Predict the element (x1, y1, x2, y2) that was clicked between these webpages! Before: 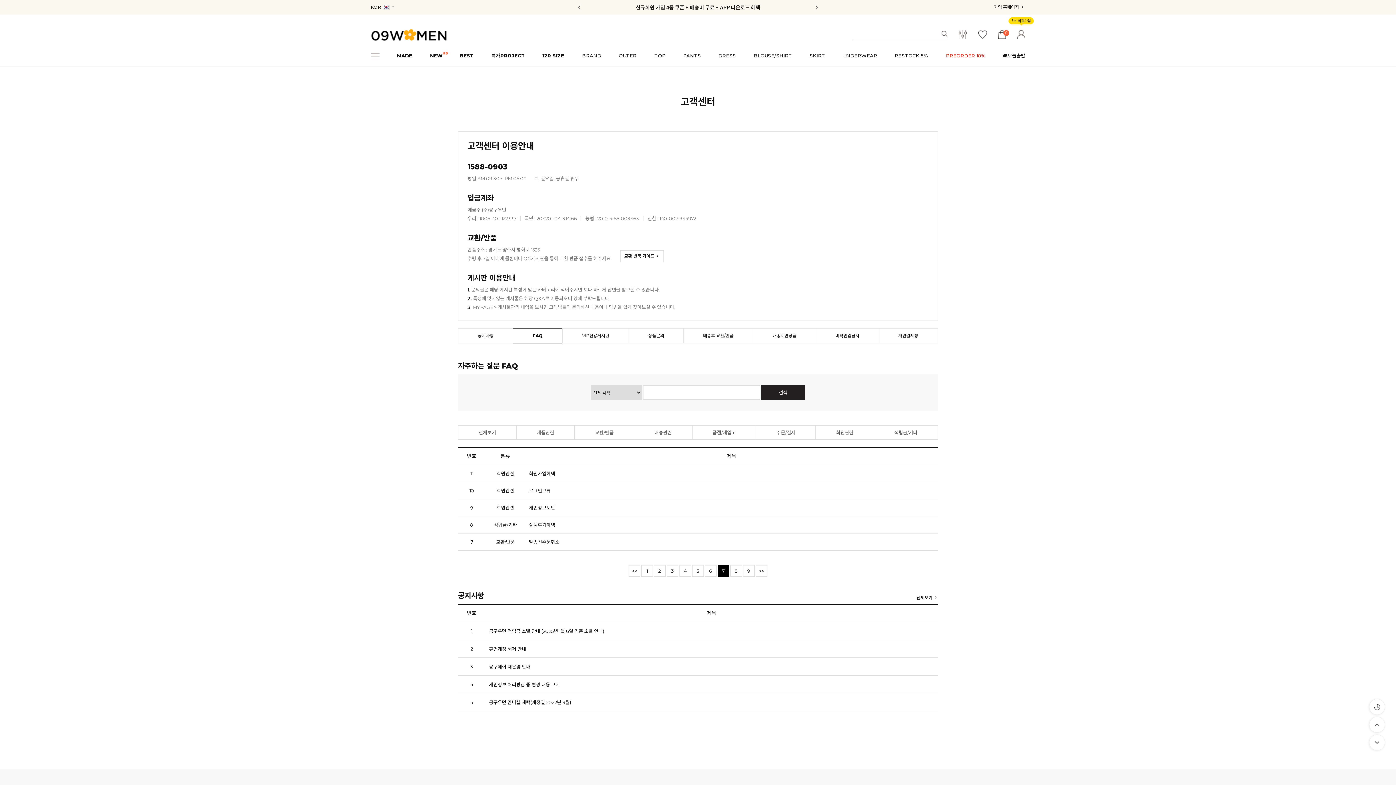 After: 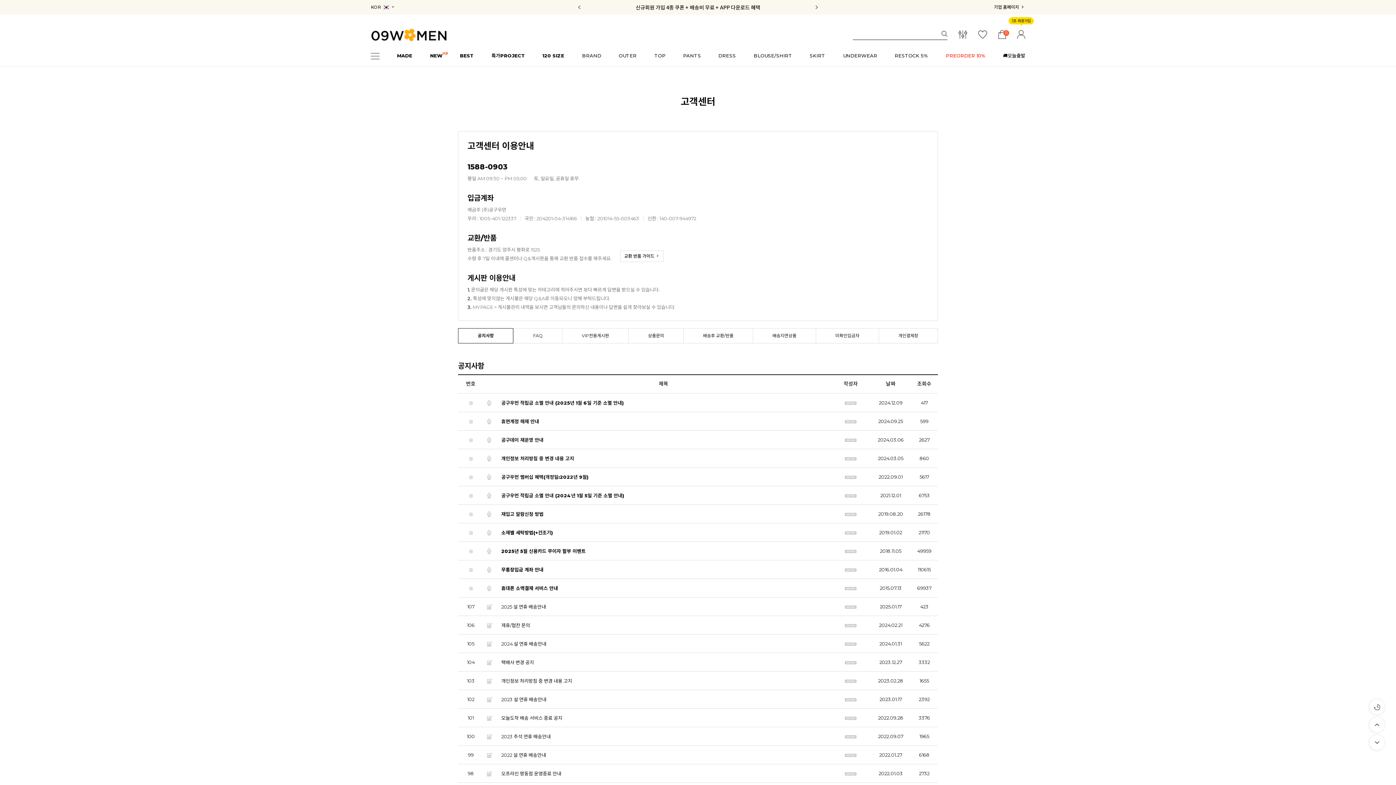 Action: bbox: (458, 328, 513, 343) label: 공지사항